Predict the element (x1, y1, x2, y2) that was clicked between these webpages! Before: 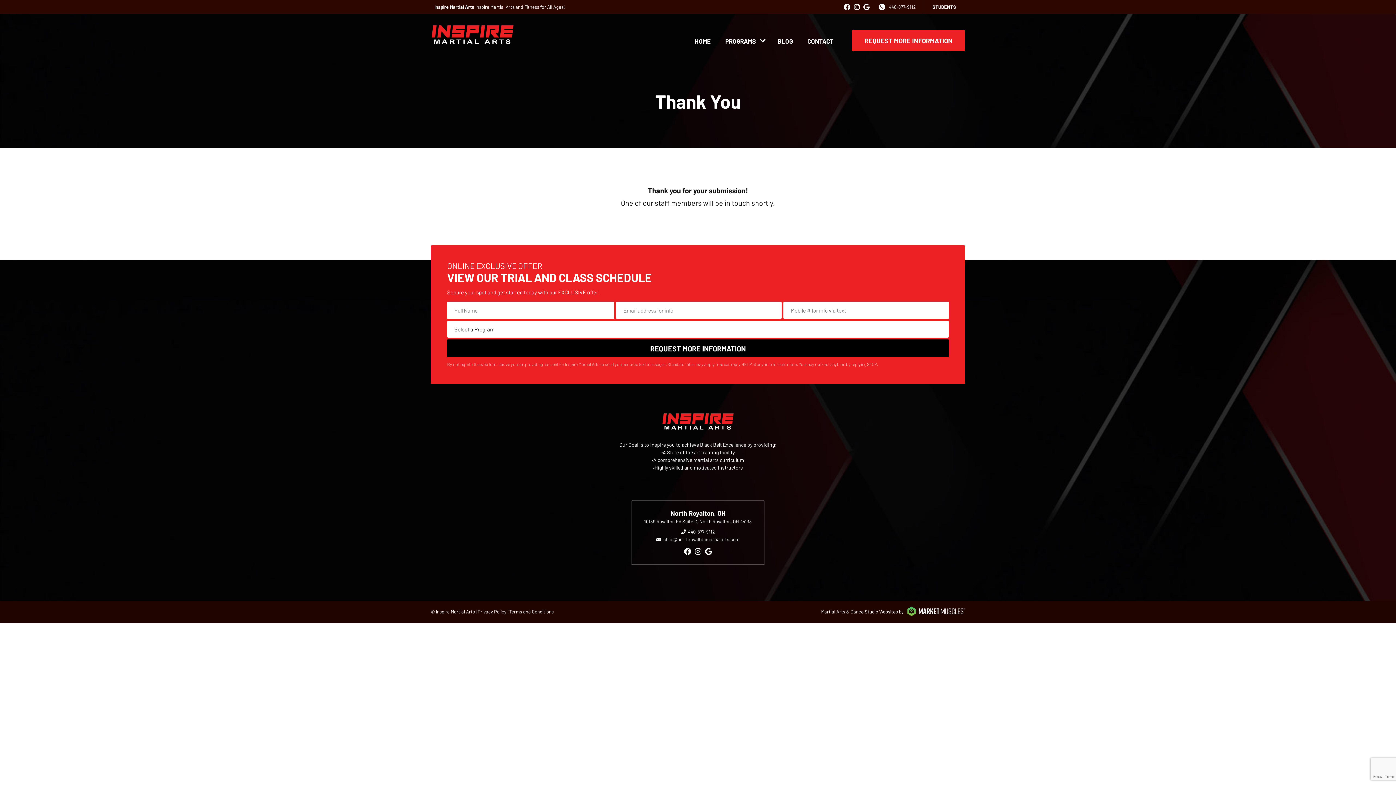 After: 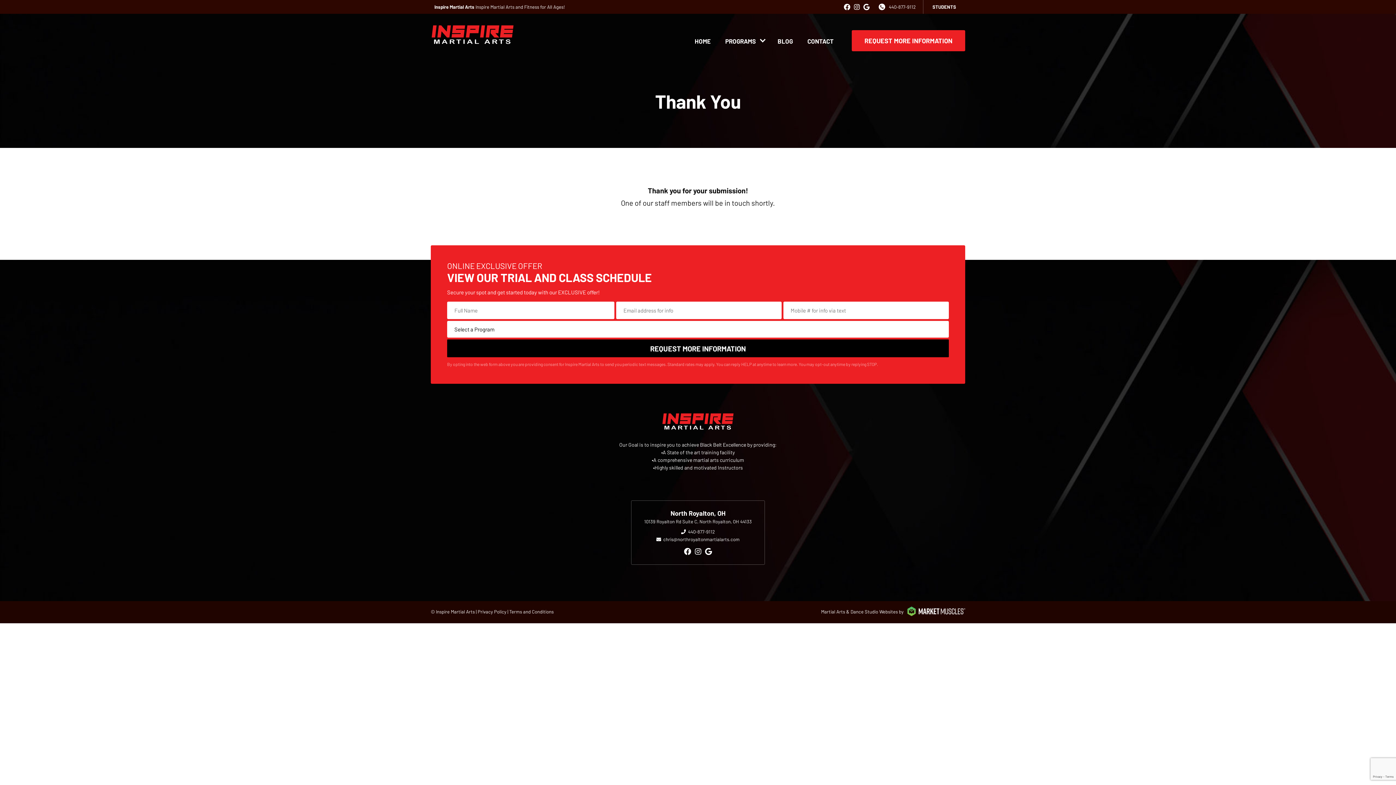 Action: bbox: (684, 547, 691, 556) label: facebook